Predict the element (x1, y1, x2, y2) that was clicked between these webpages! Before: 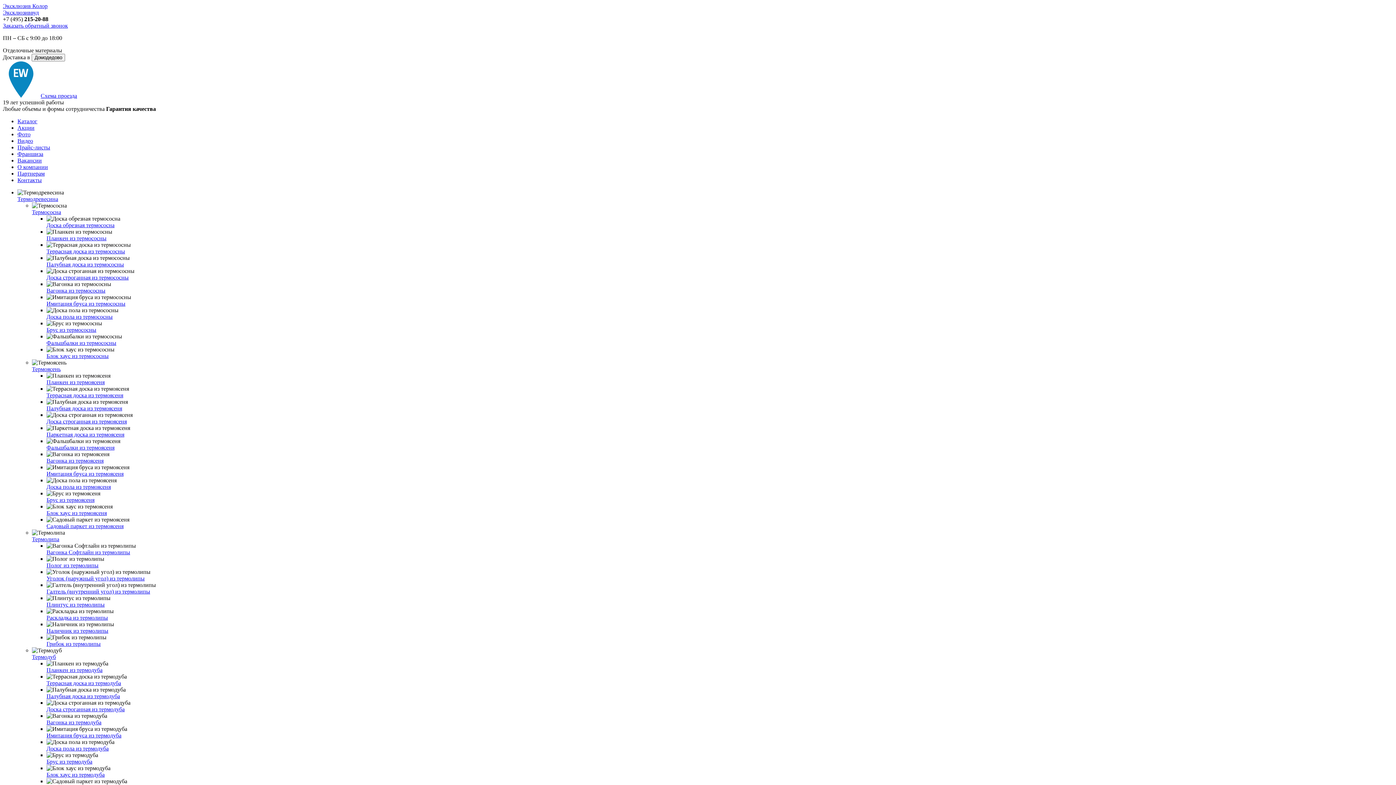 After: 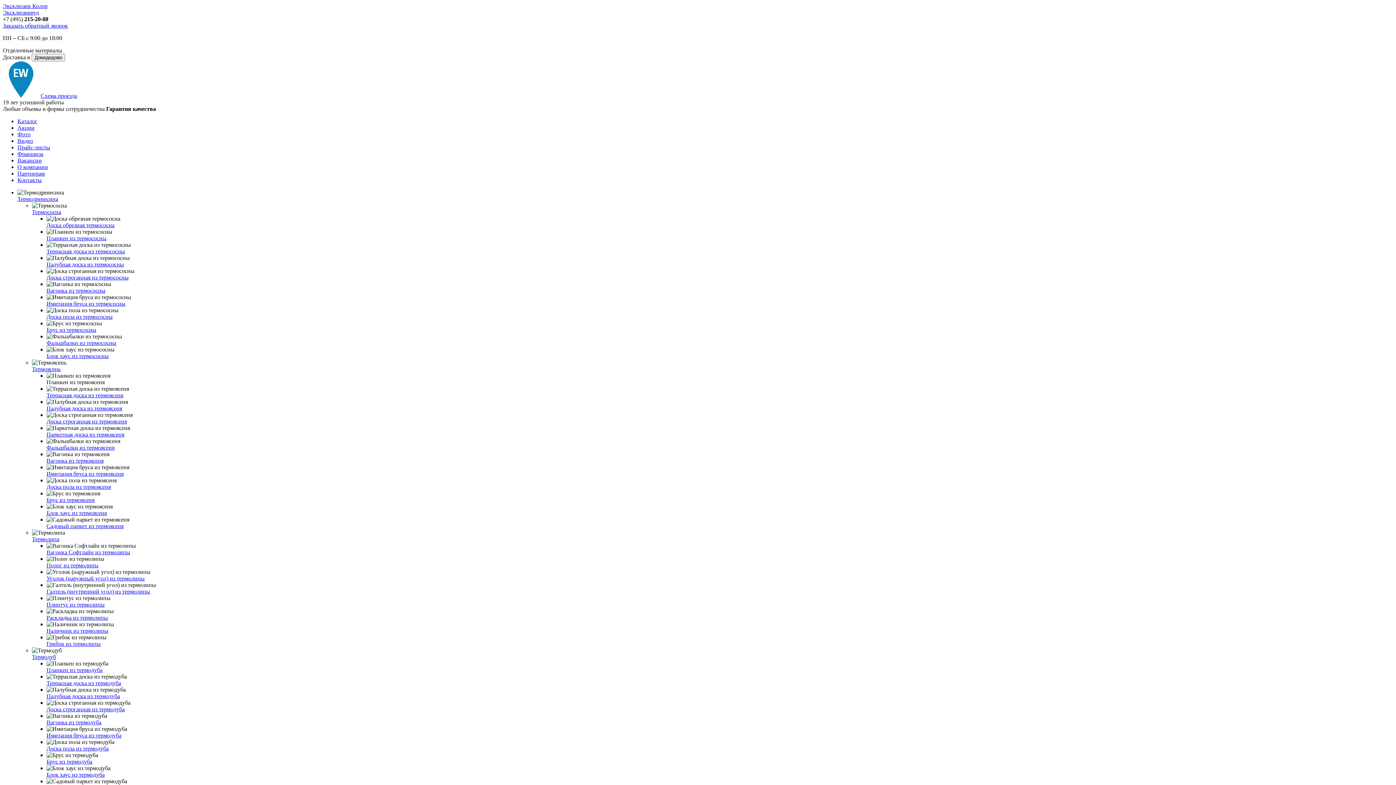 Action: bbox: (46, 379, 104, 385) label: Планкен из термоясеня